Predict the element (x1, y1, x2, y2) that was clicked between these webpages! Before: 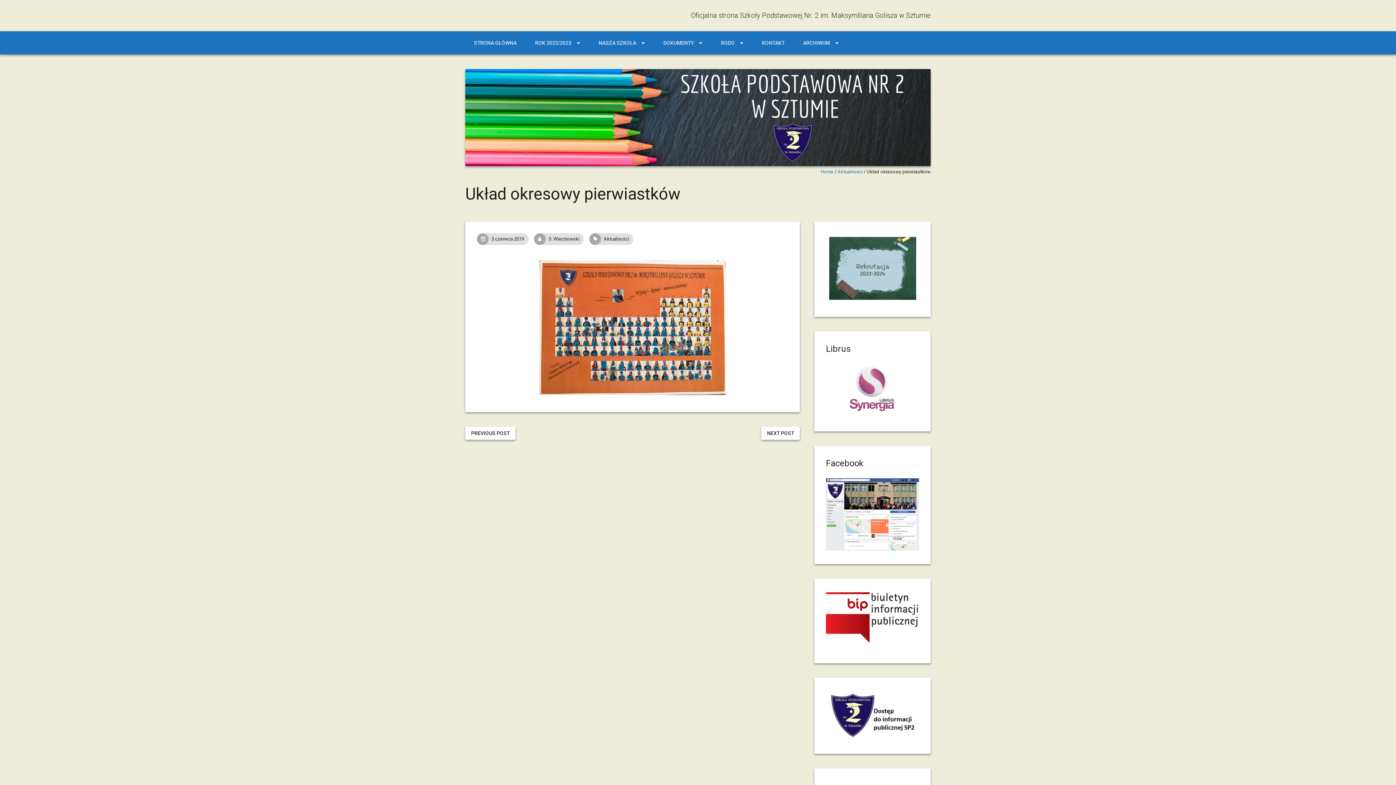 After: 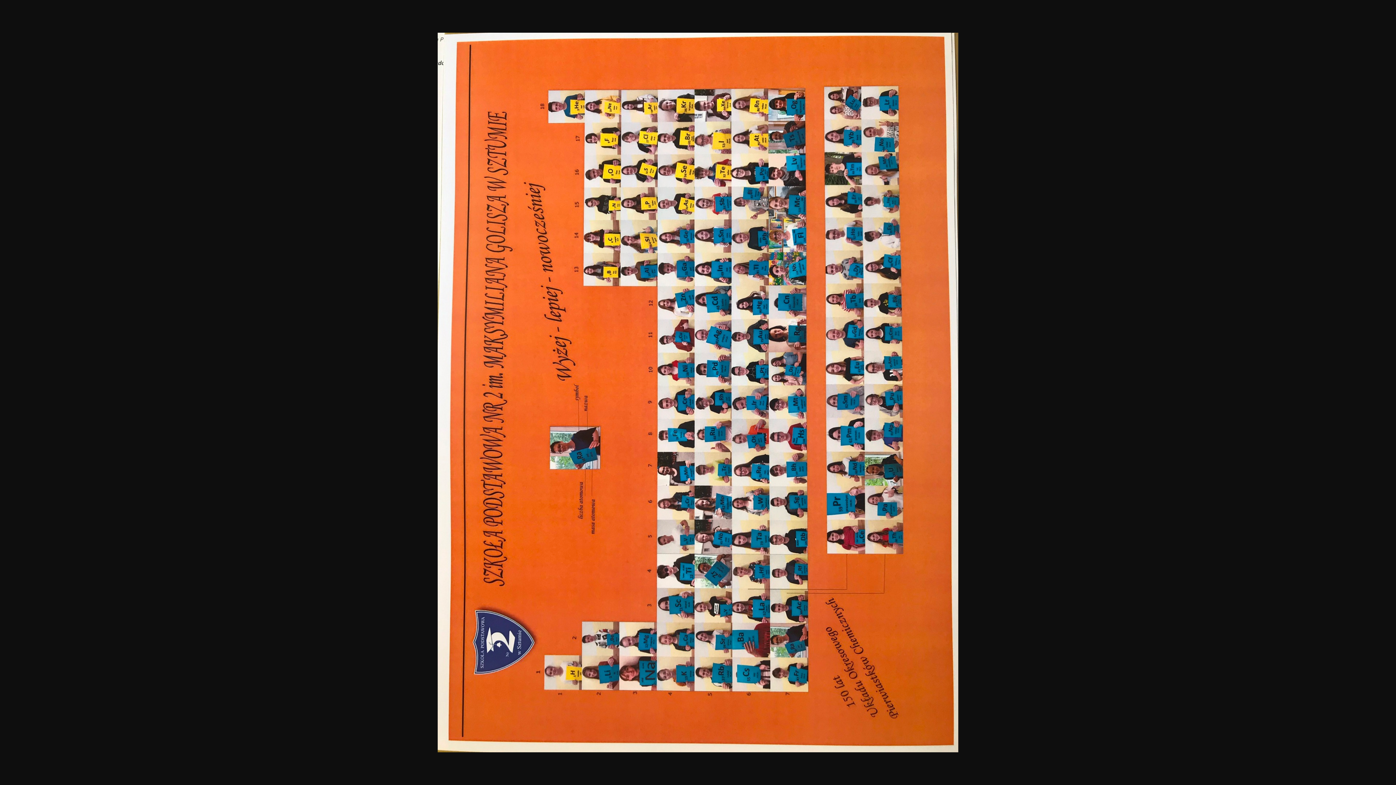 Action: bbox: (539, 260, 725, 395)